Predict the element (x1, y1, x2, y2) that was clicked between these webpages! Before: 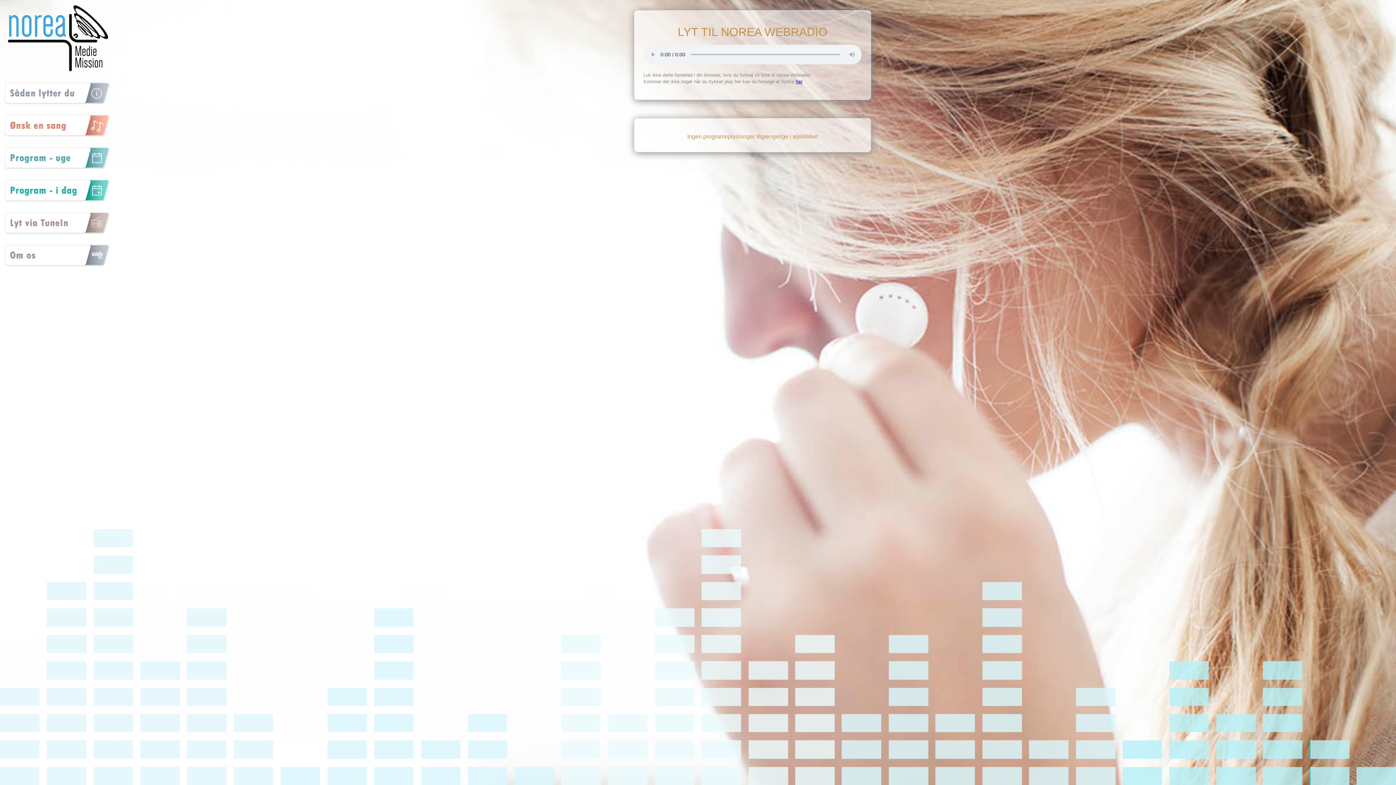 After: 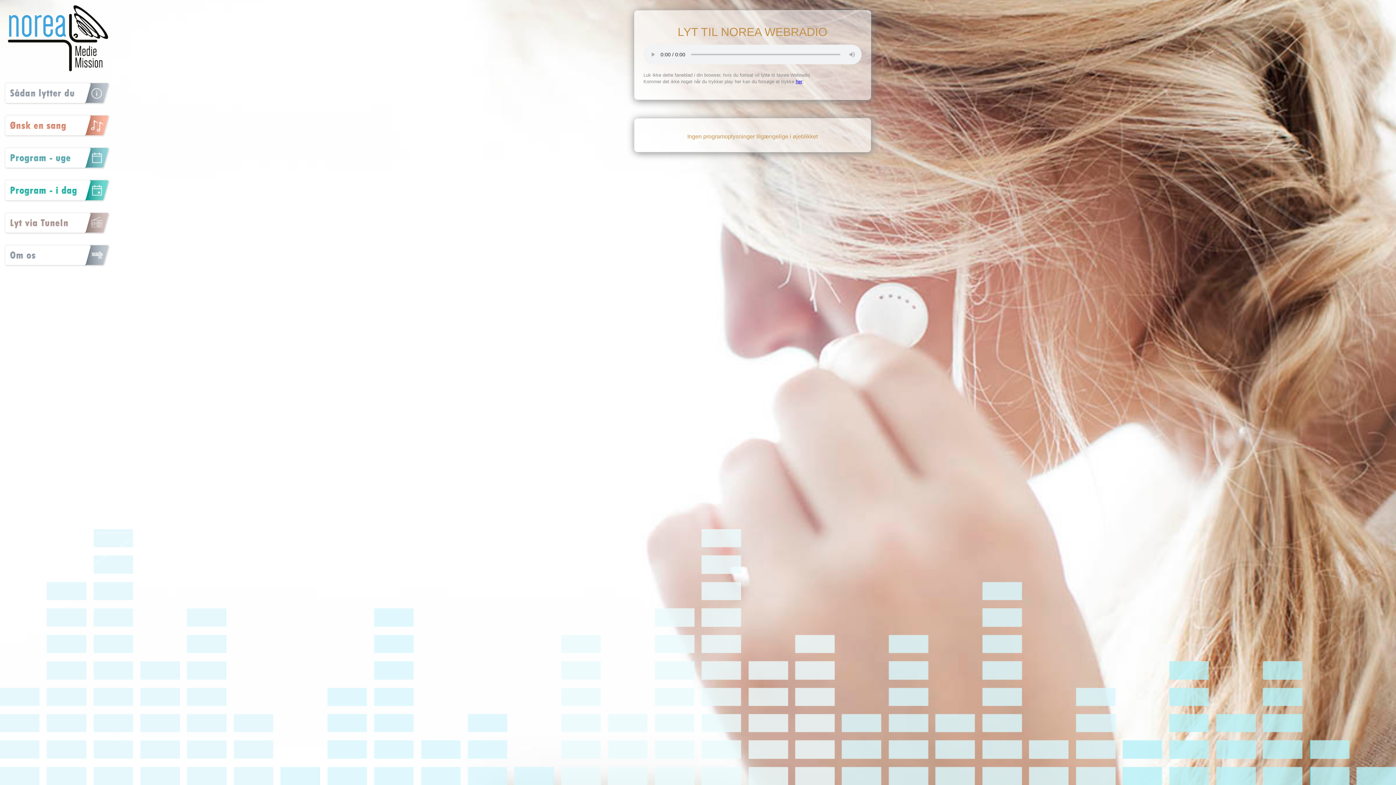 Action: bbox: (2, 230, 112, 236)